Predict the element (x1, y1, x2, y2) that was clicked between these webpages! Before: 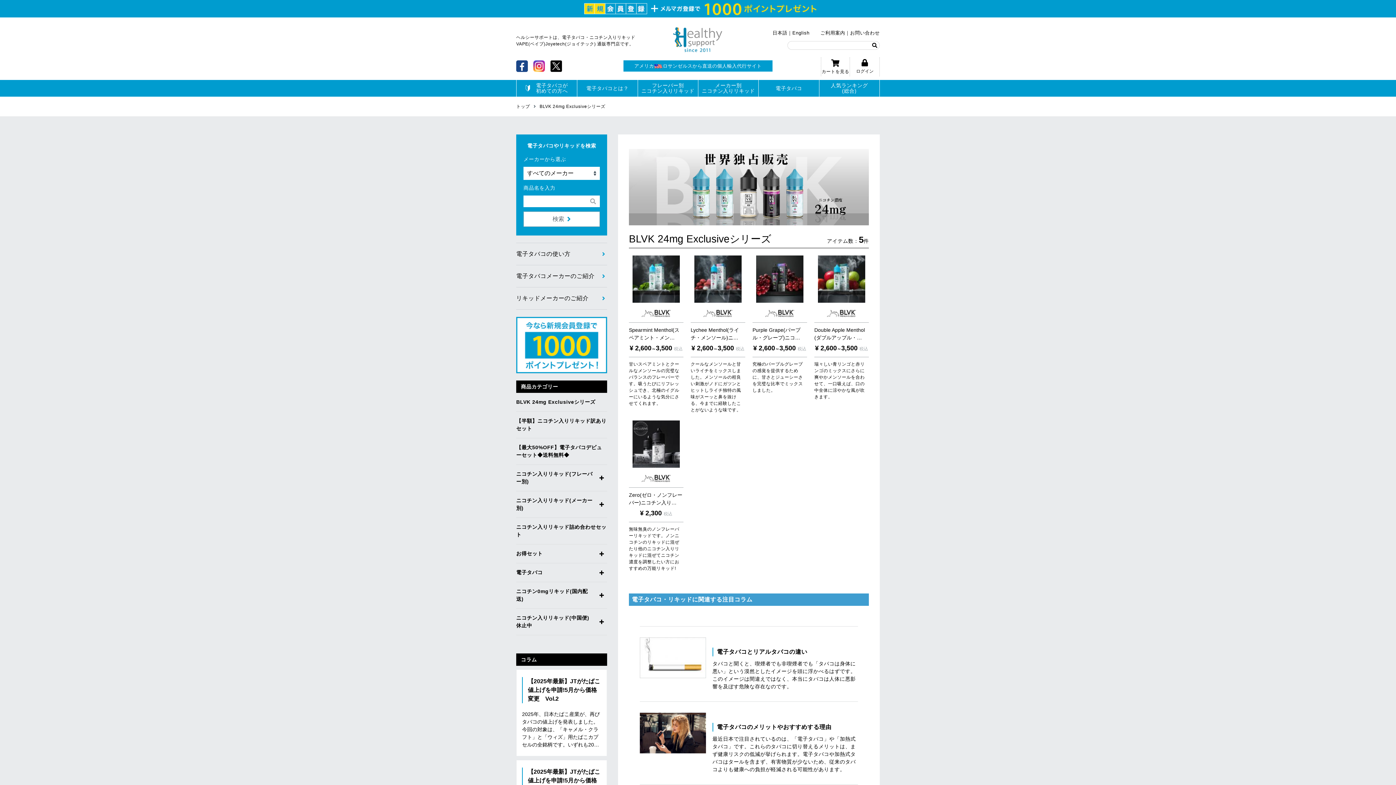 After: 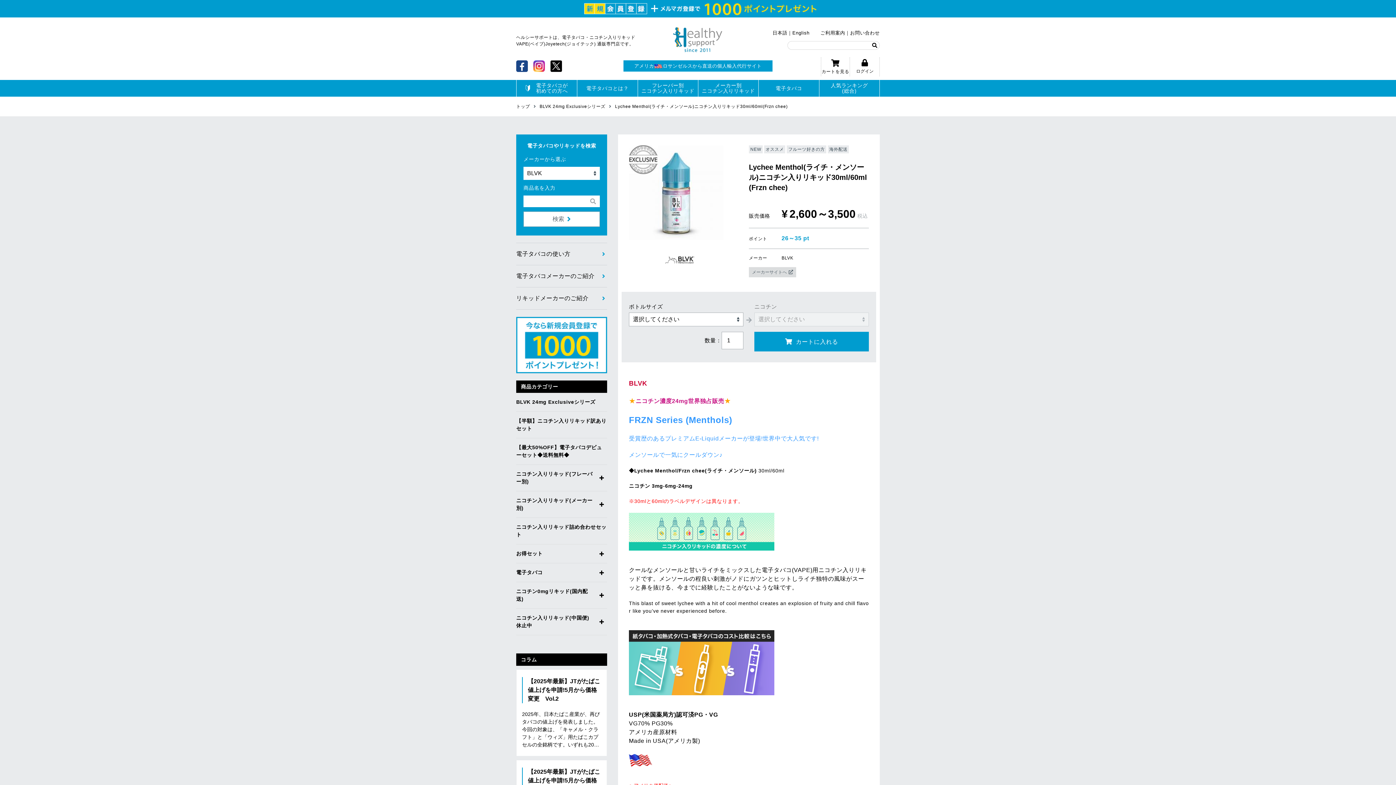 Action: bbox: (690, 255, 745, 302)